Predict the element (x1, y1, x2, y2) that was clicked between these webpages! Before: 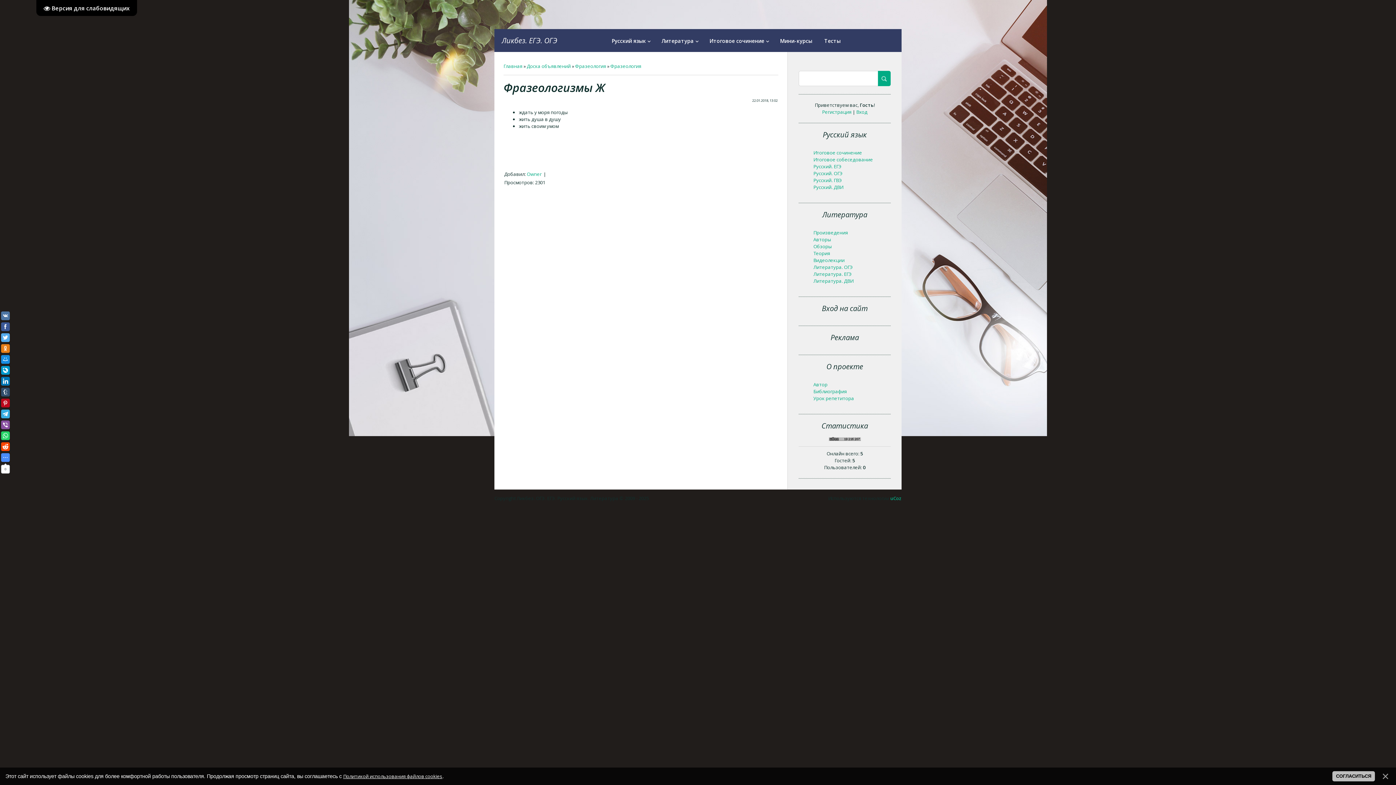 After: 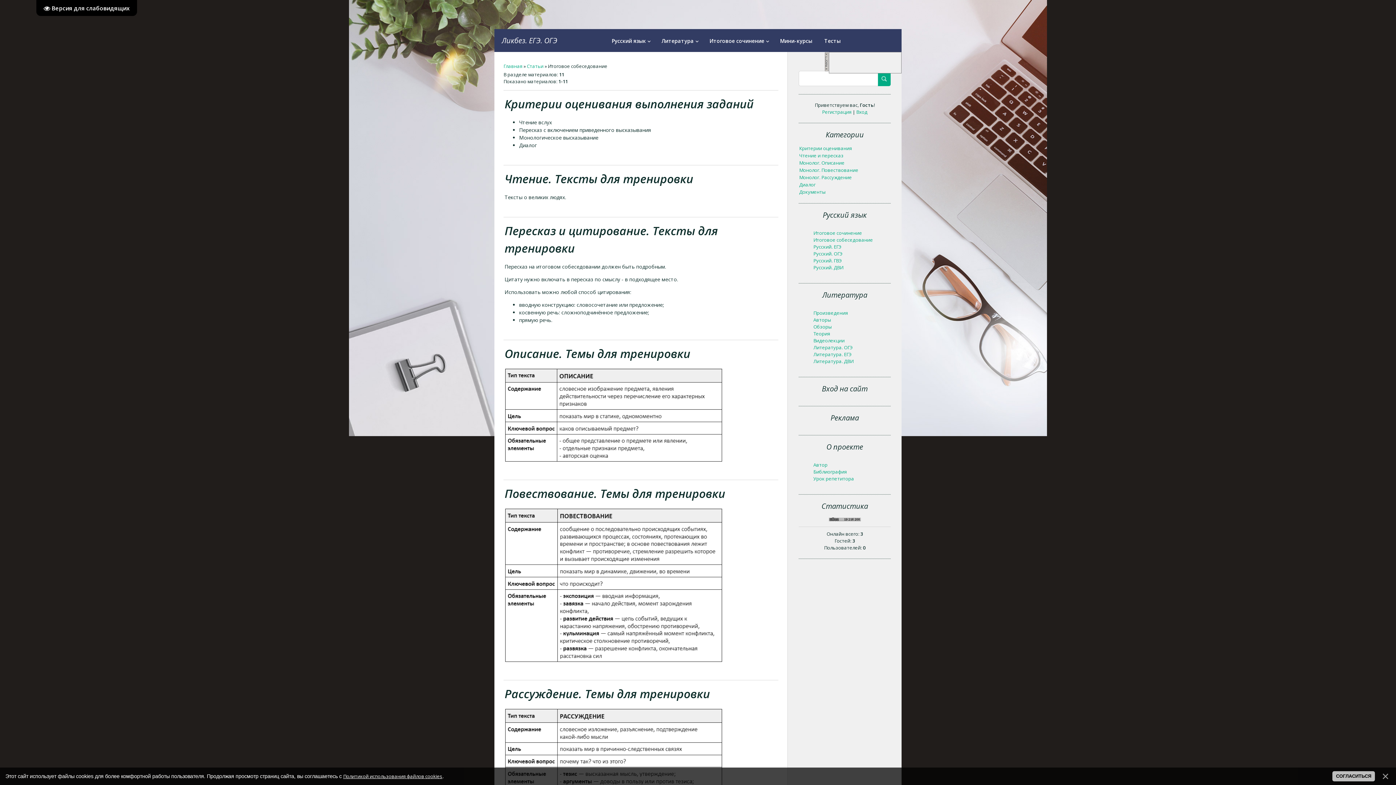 Action: label: Итоговое собеседование bbox: (813, 156, 873, 162)